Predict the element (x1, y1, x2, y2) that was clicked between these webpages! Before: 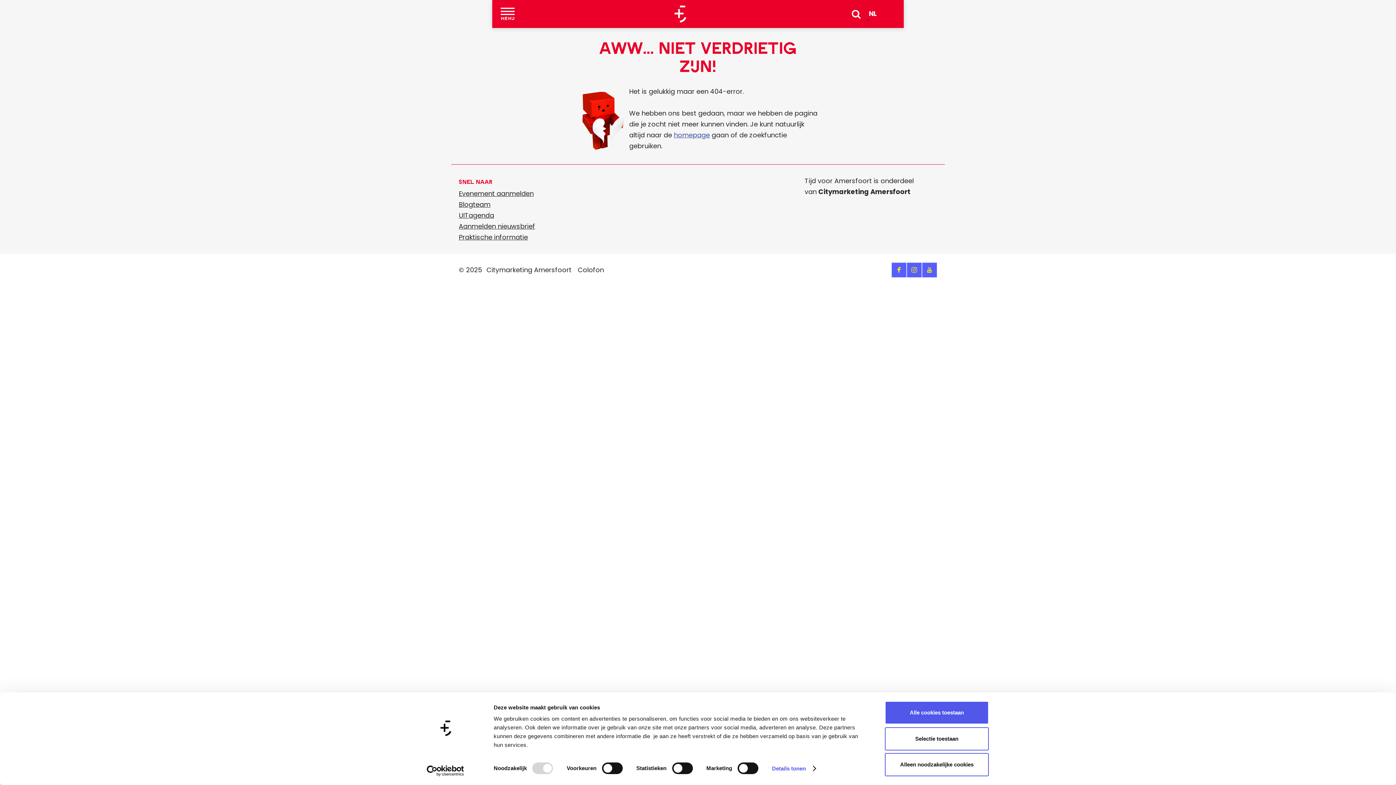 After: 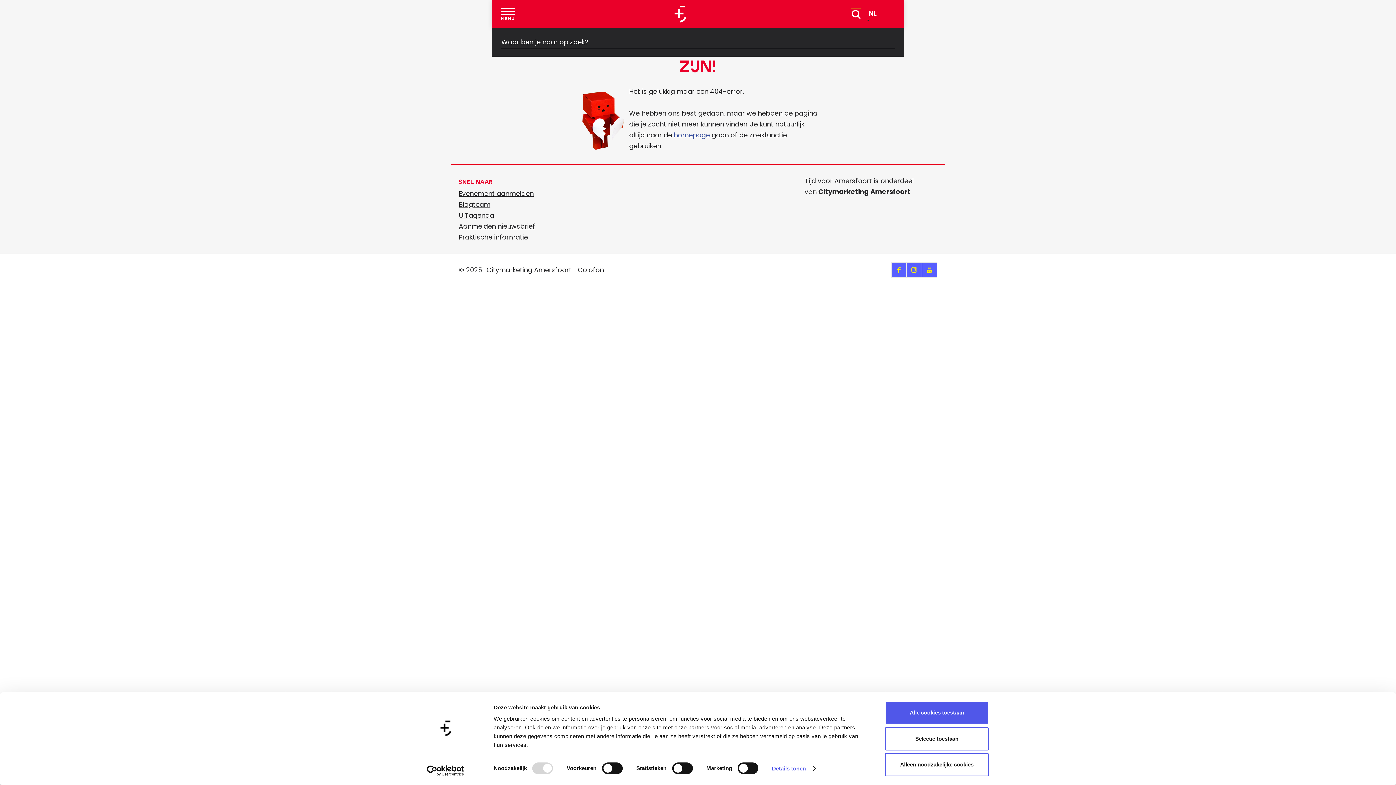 Action: bbox: (851, 8, 861, 19) label: Zoeken